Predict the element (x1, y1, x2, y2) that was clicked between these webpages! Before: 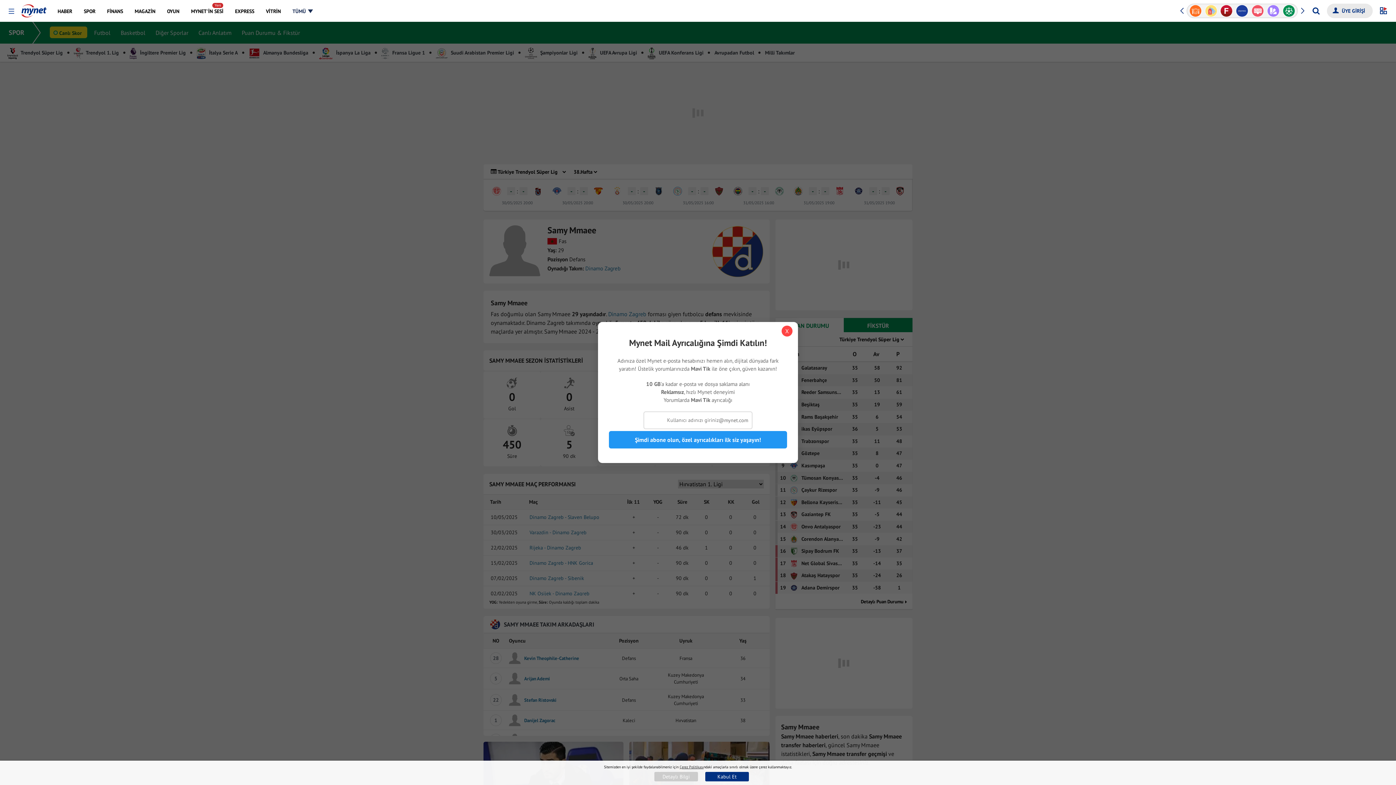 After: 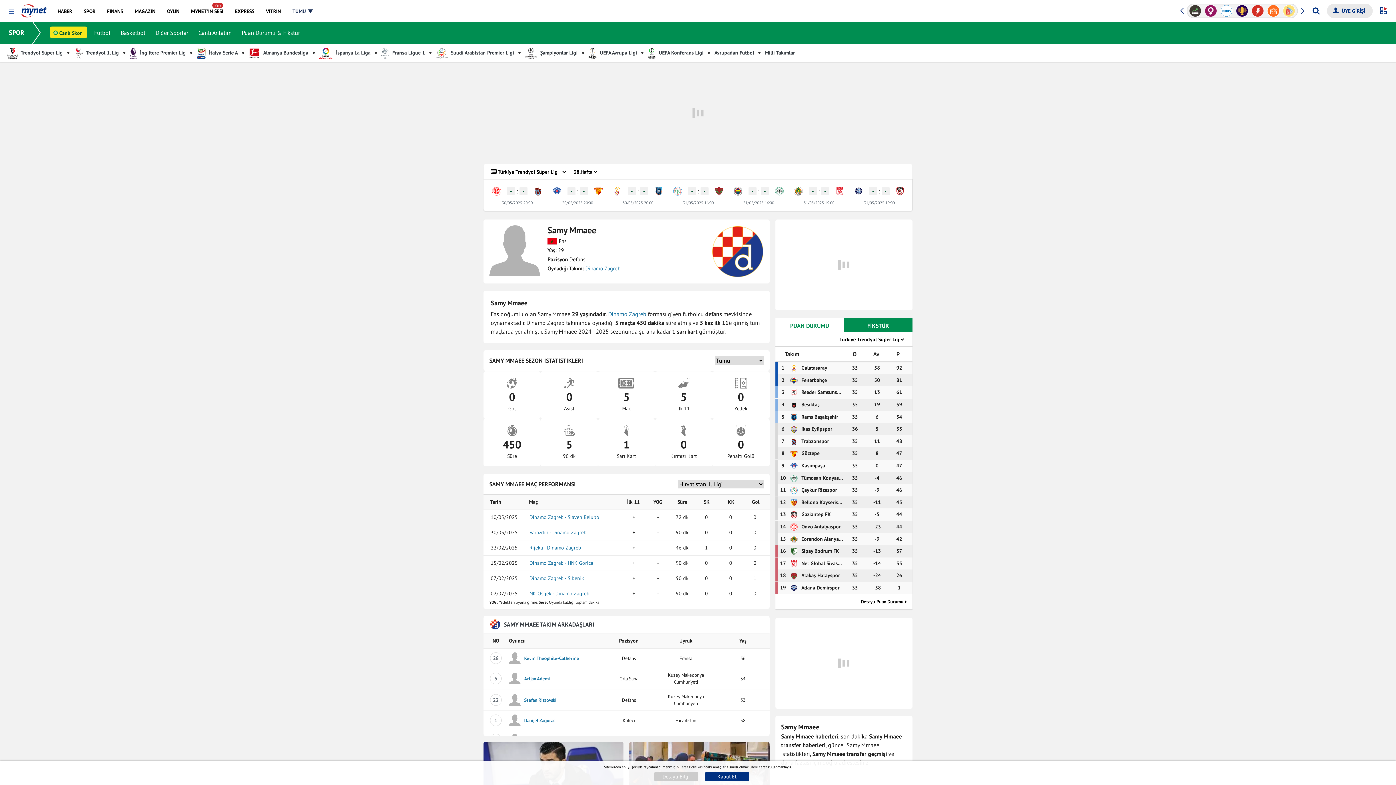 Action: label: X bbox: (781, 325, 792, 336)